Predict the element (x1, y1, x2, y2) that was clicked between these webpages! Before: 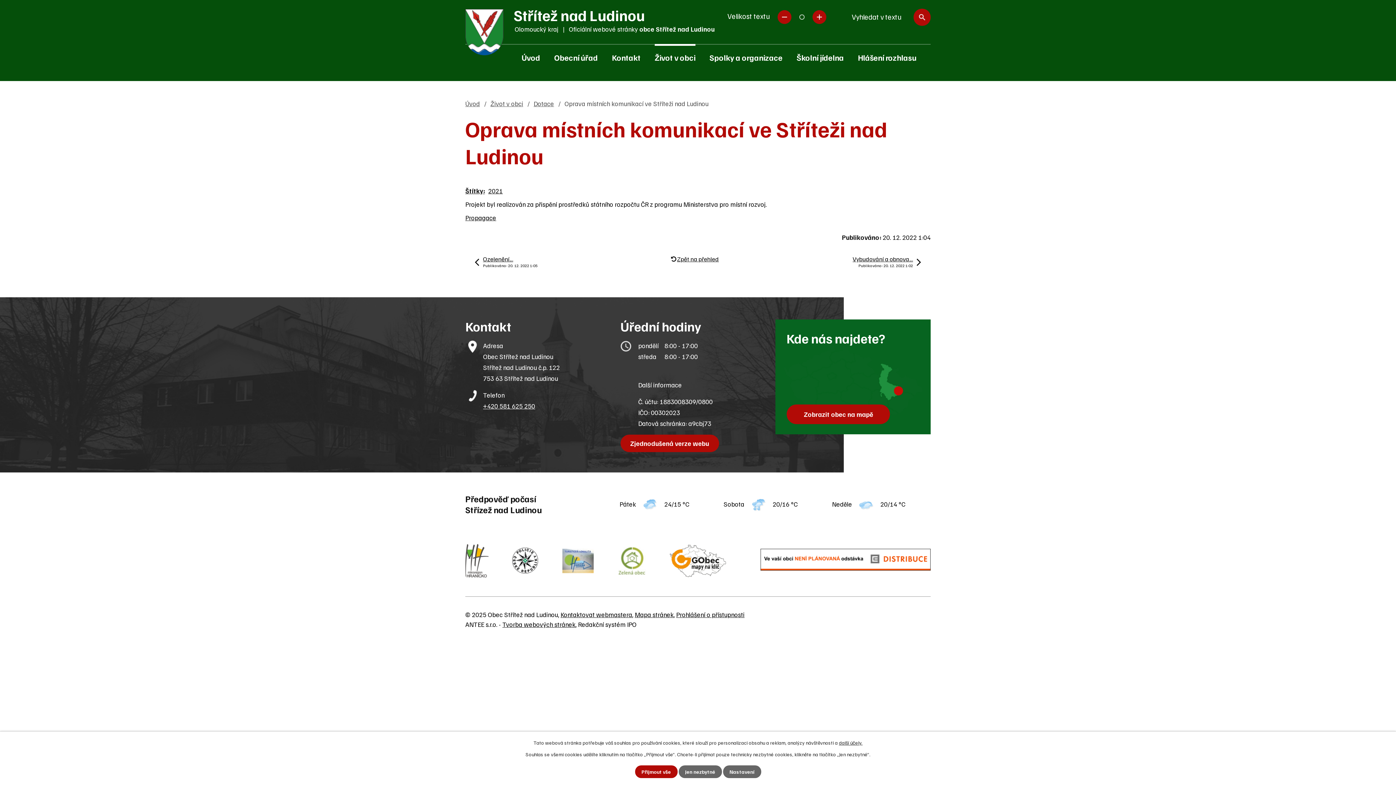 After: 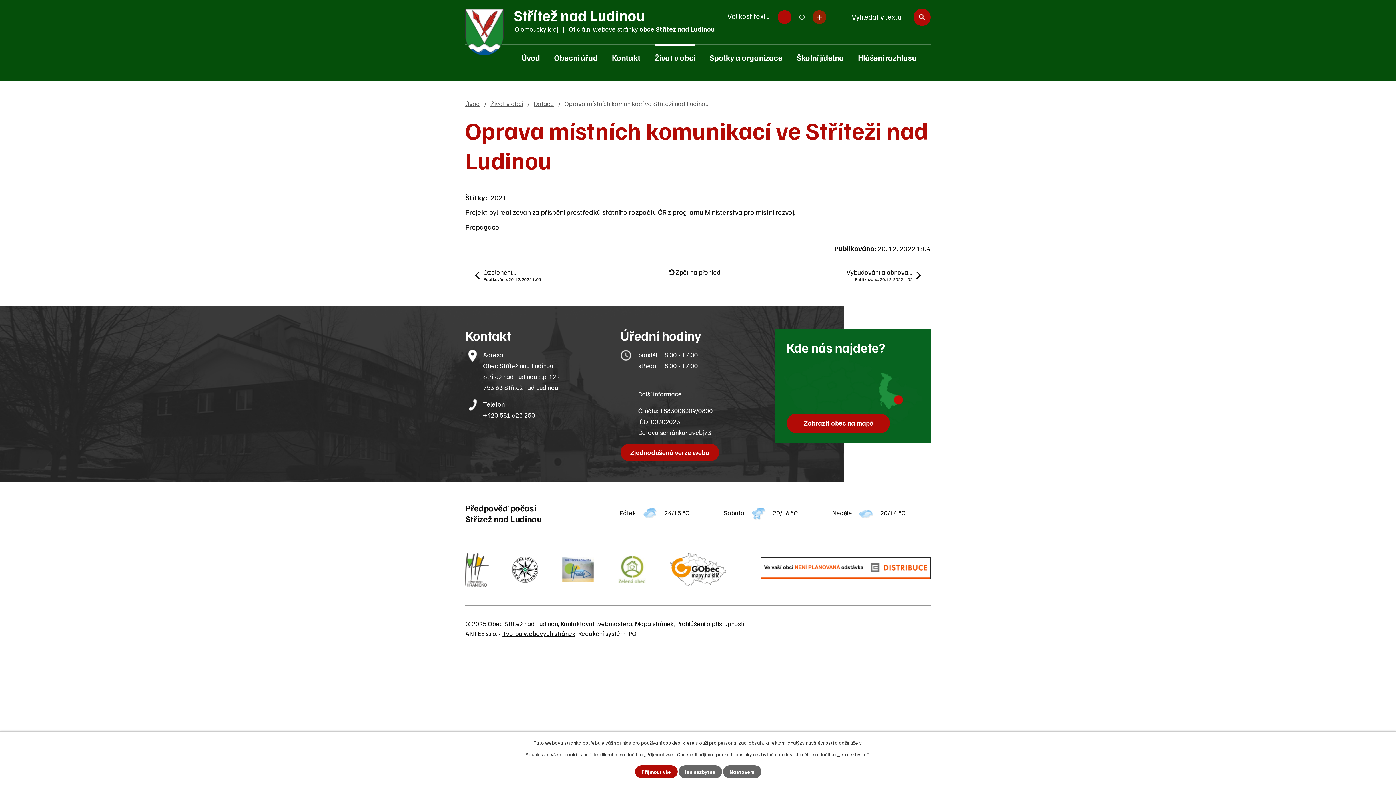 Action: label: Větší bbox: (812, 10, 826, 24)